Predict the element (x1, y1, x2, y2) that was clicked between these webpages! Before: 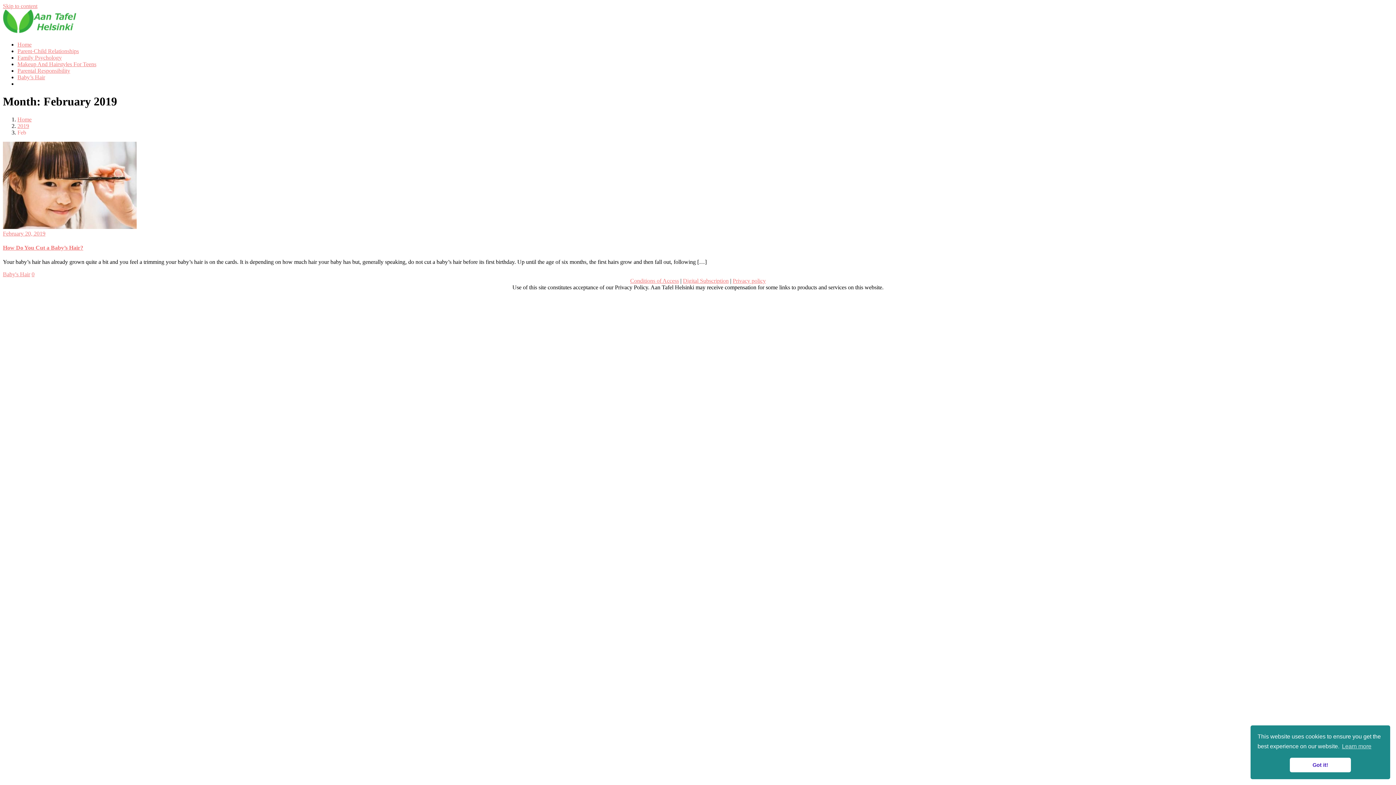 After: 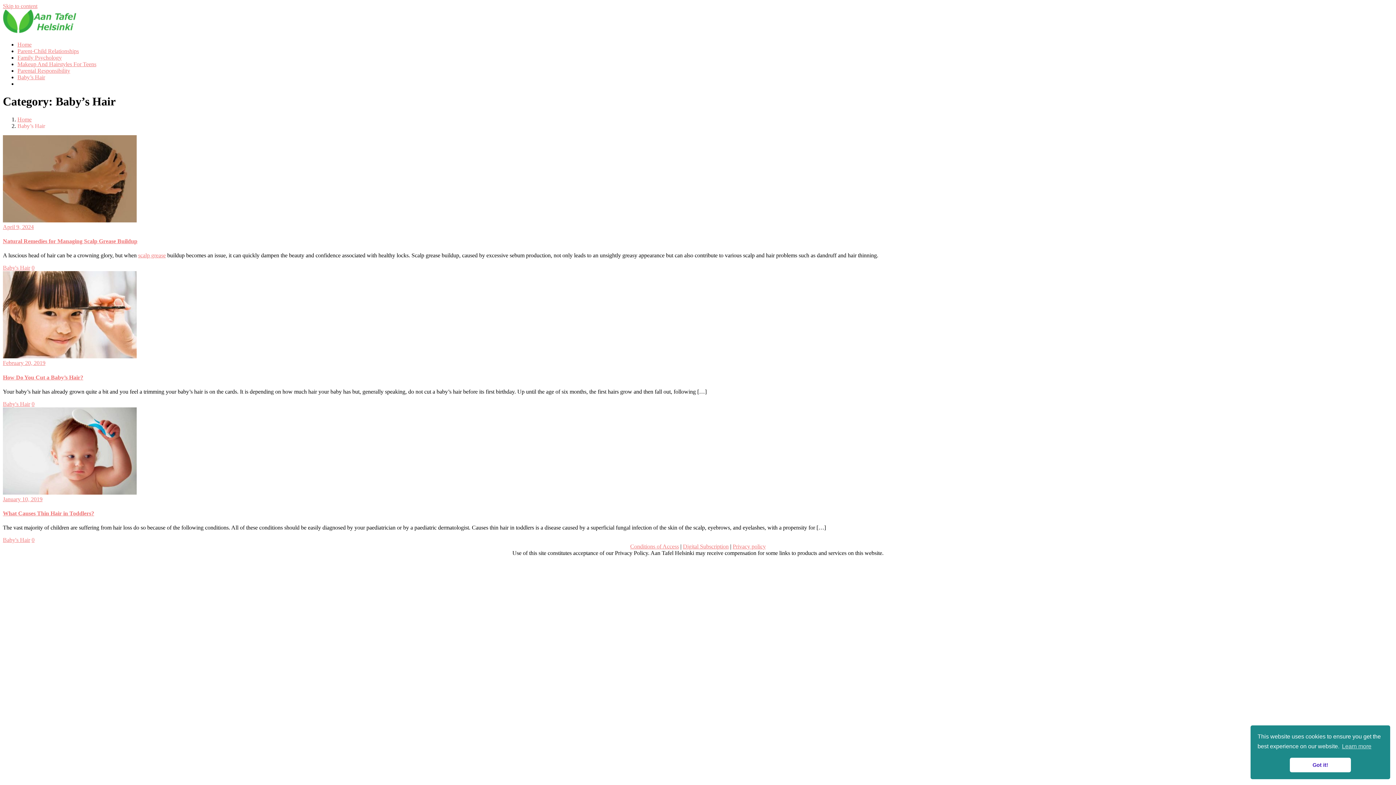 Action: label: Baby’s Hair bbox: (17, 74, 45, 80)